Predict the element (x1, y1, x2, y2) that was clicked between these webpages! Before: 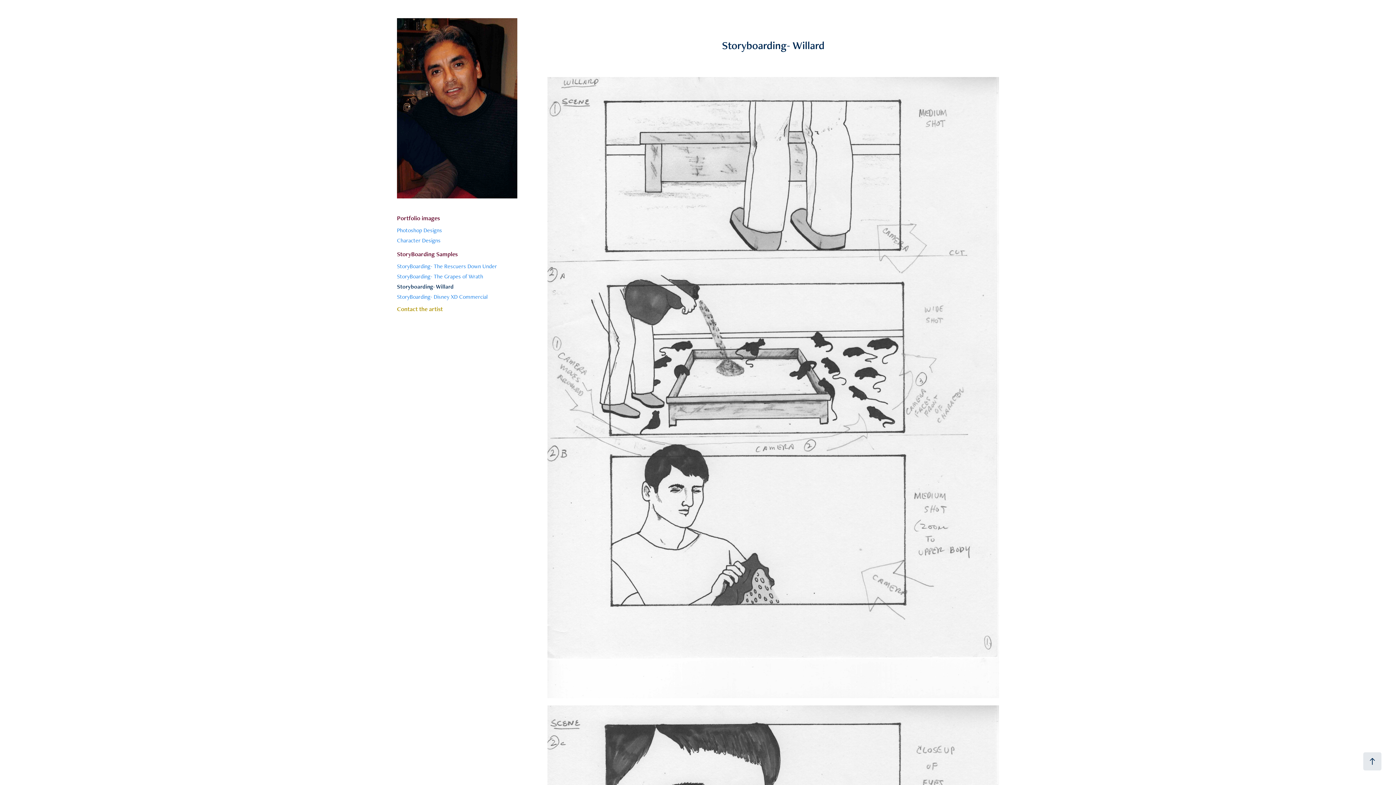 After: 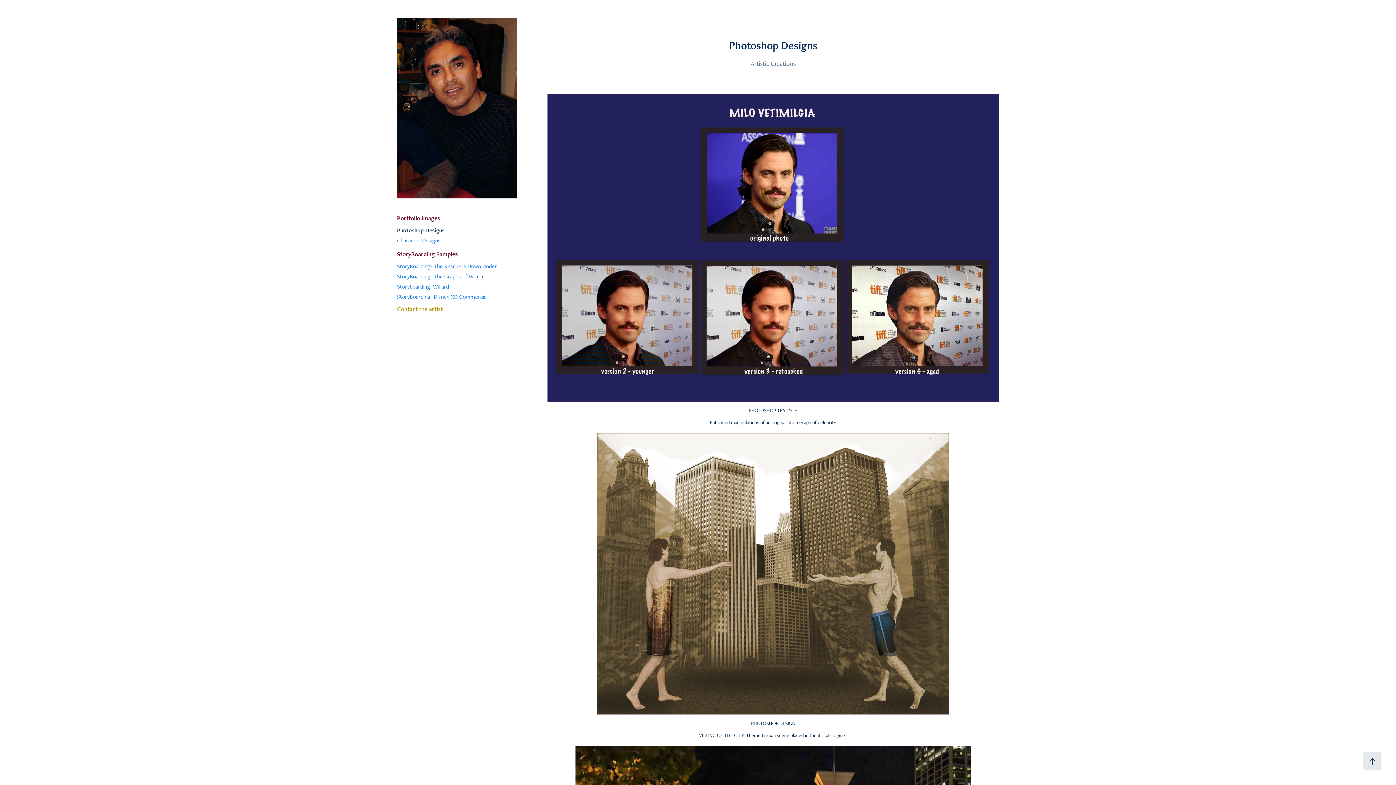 Action: label: Photoshop Designs bbox: (397, 226, 442, 234)